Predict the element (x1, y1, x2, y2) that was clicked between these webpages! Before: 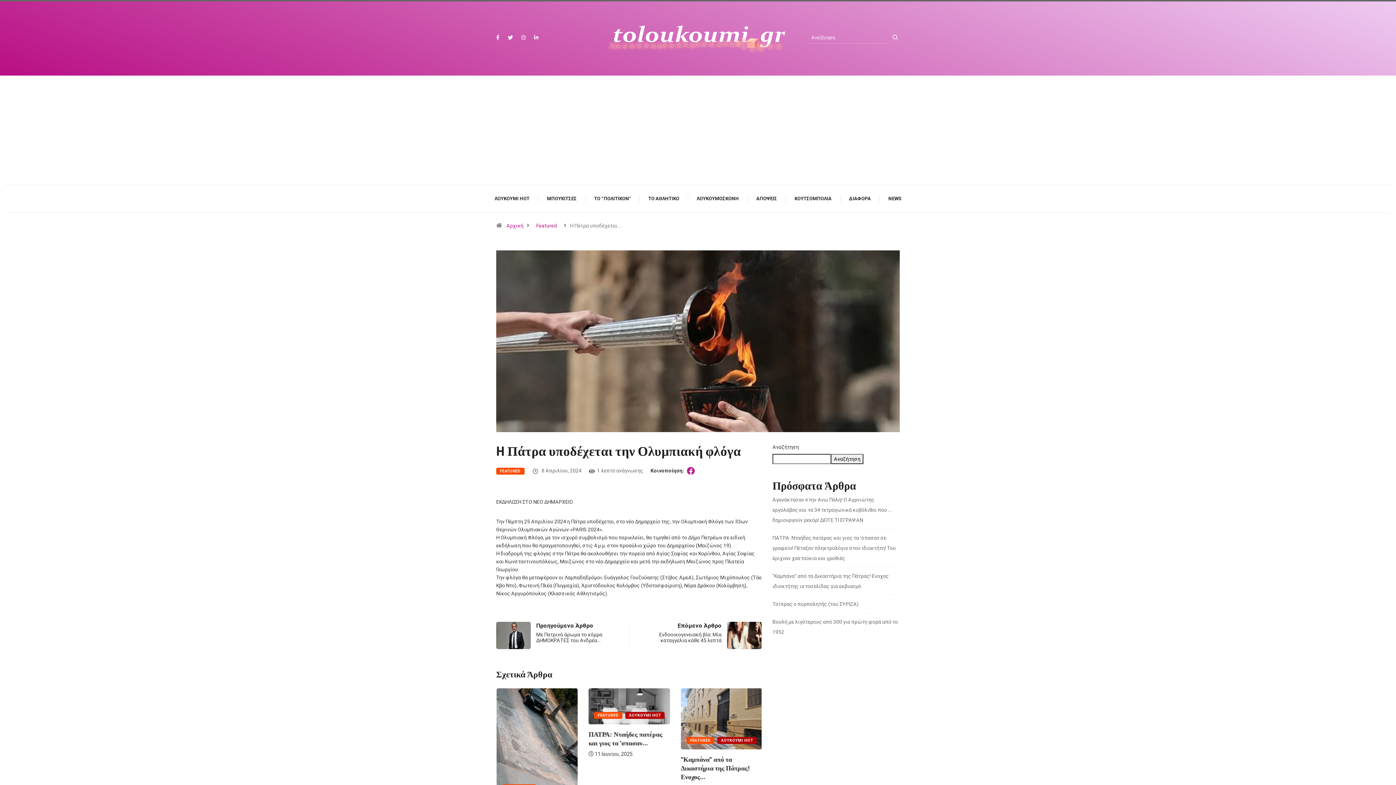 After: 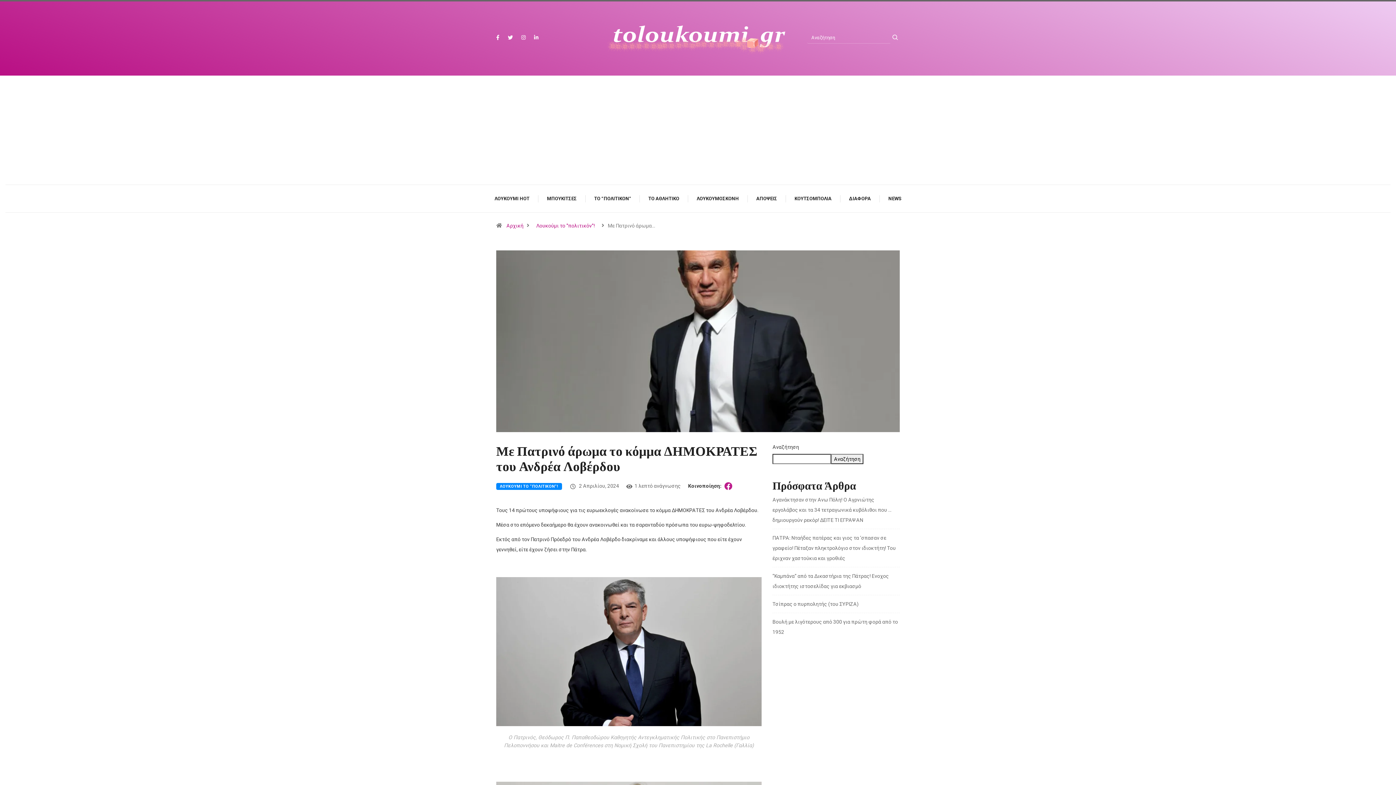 Action: label: Προηγούμενο Άρθρο

Με Πατρινό άρωμα το κόμμα ΔΗΜΟΚΡΑΤΕΣ του Ανδρέα… bbox: (496, 622, 614, 643)